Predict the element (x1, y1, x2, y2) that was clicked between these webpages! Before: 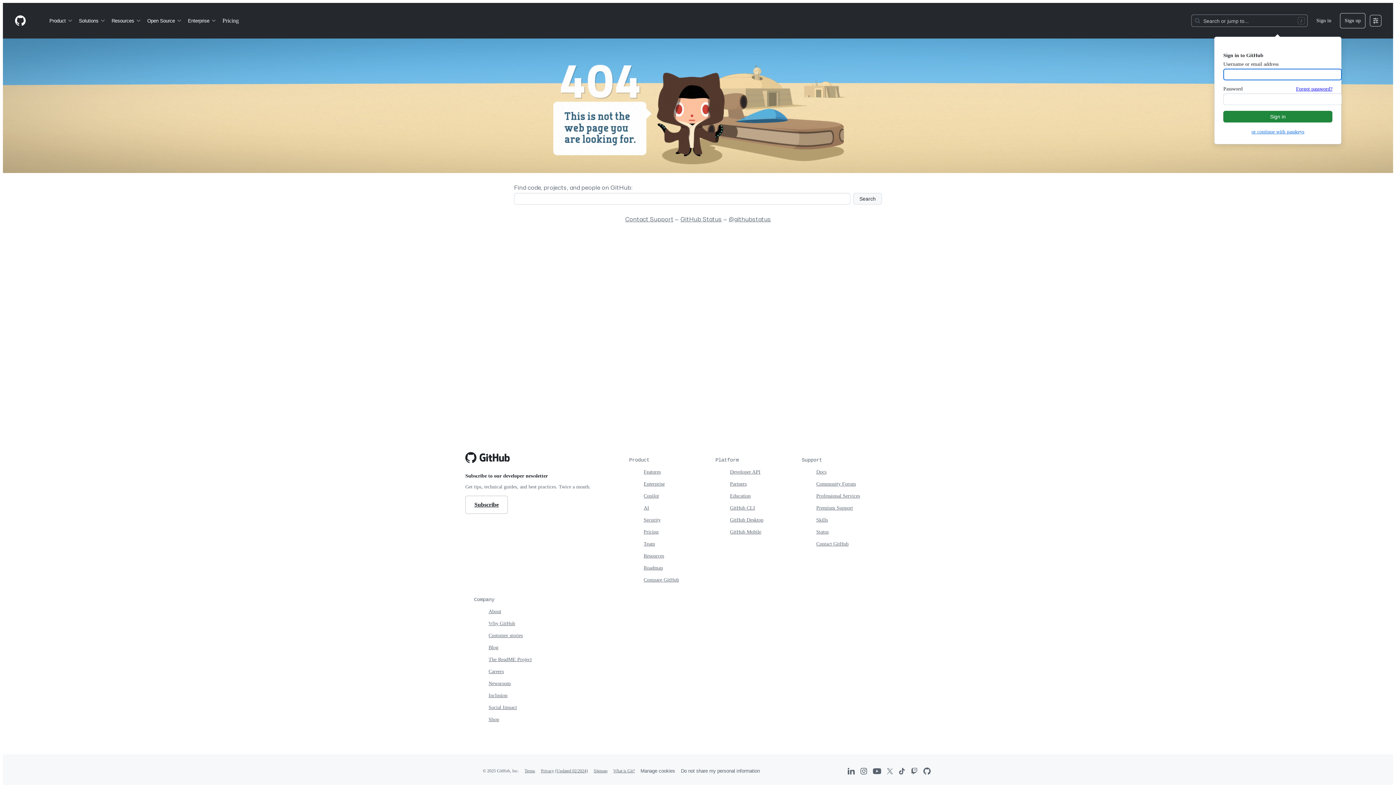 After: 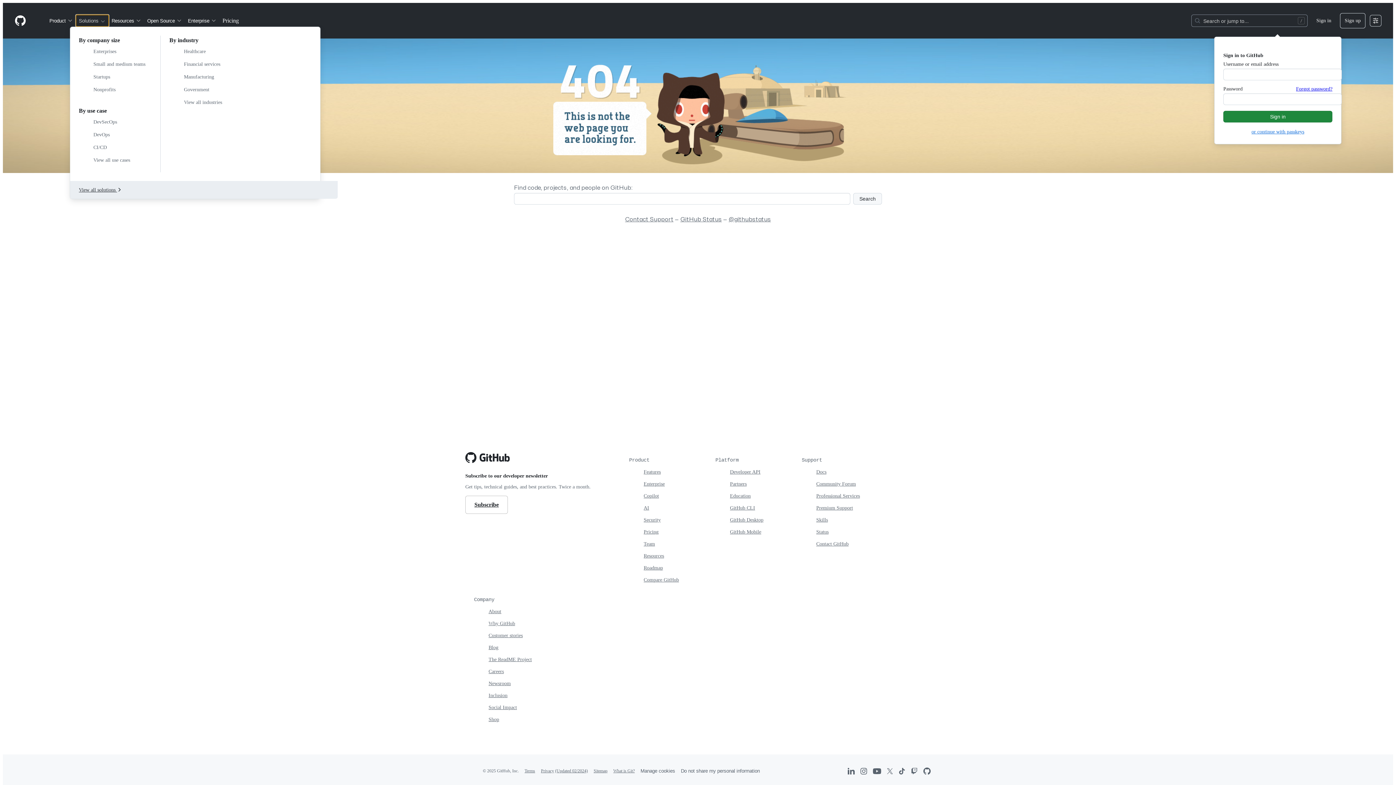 Action: bbox: (76, 14, 108, 26) label: Solutions